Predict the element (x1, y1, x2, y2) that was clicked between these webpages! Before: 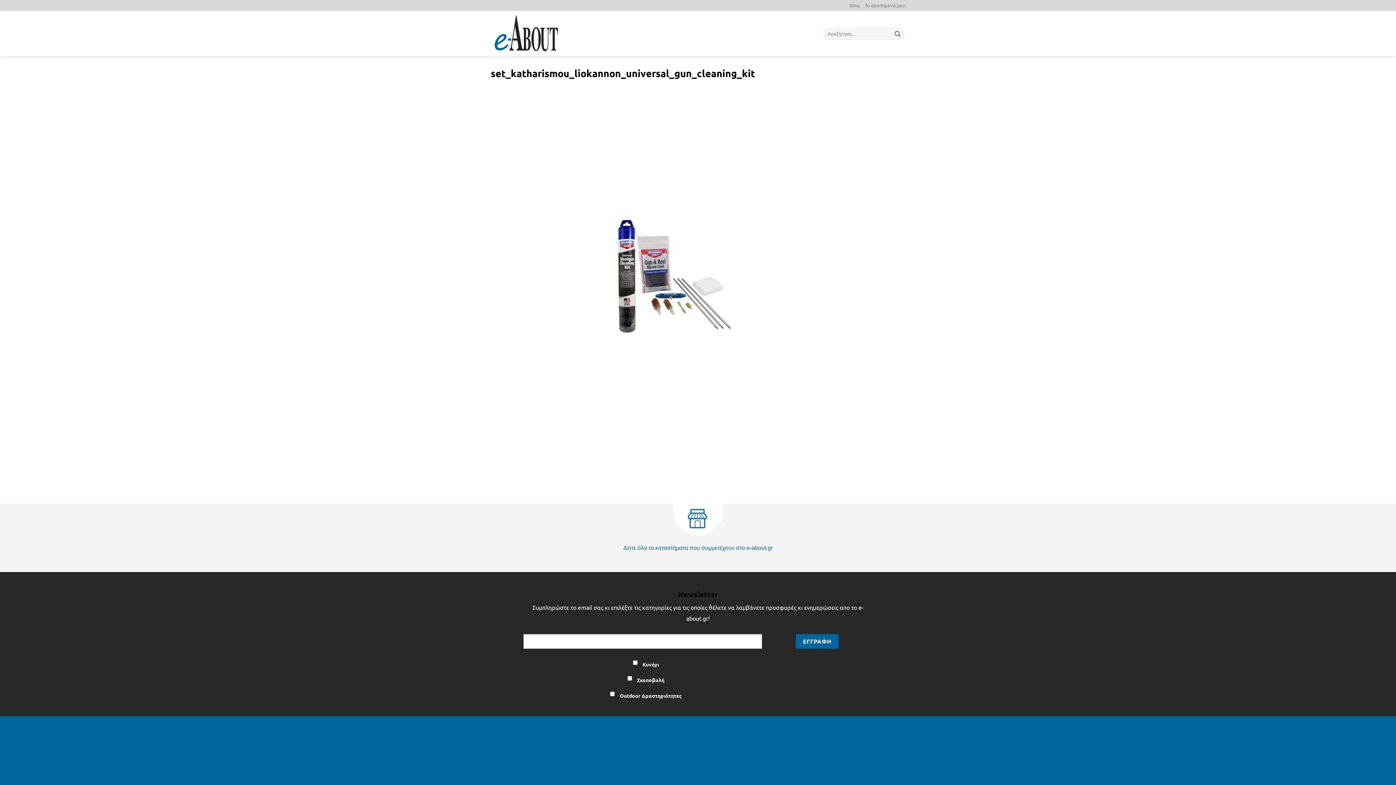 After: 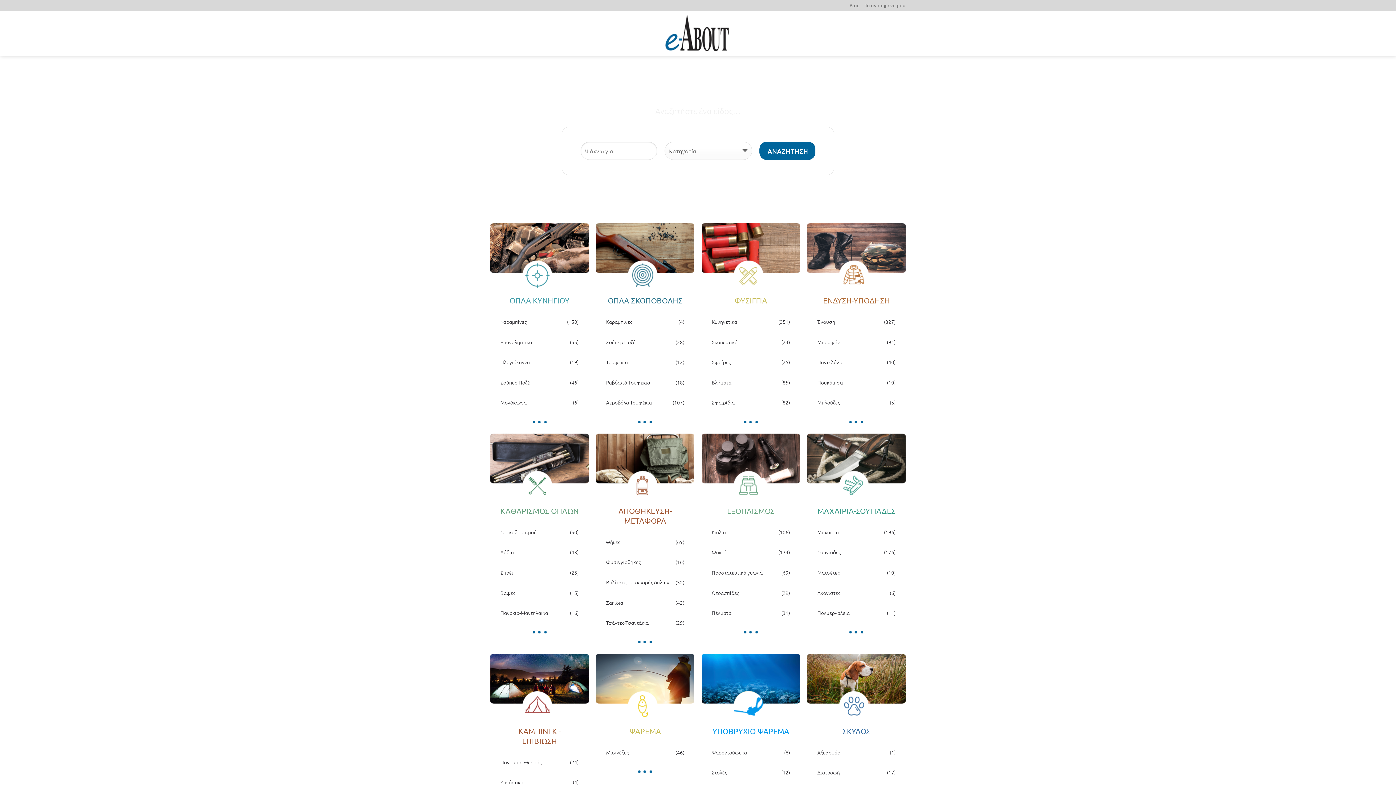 Action: bbox: (490, 12, 565, 54)